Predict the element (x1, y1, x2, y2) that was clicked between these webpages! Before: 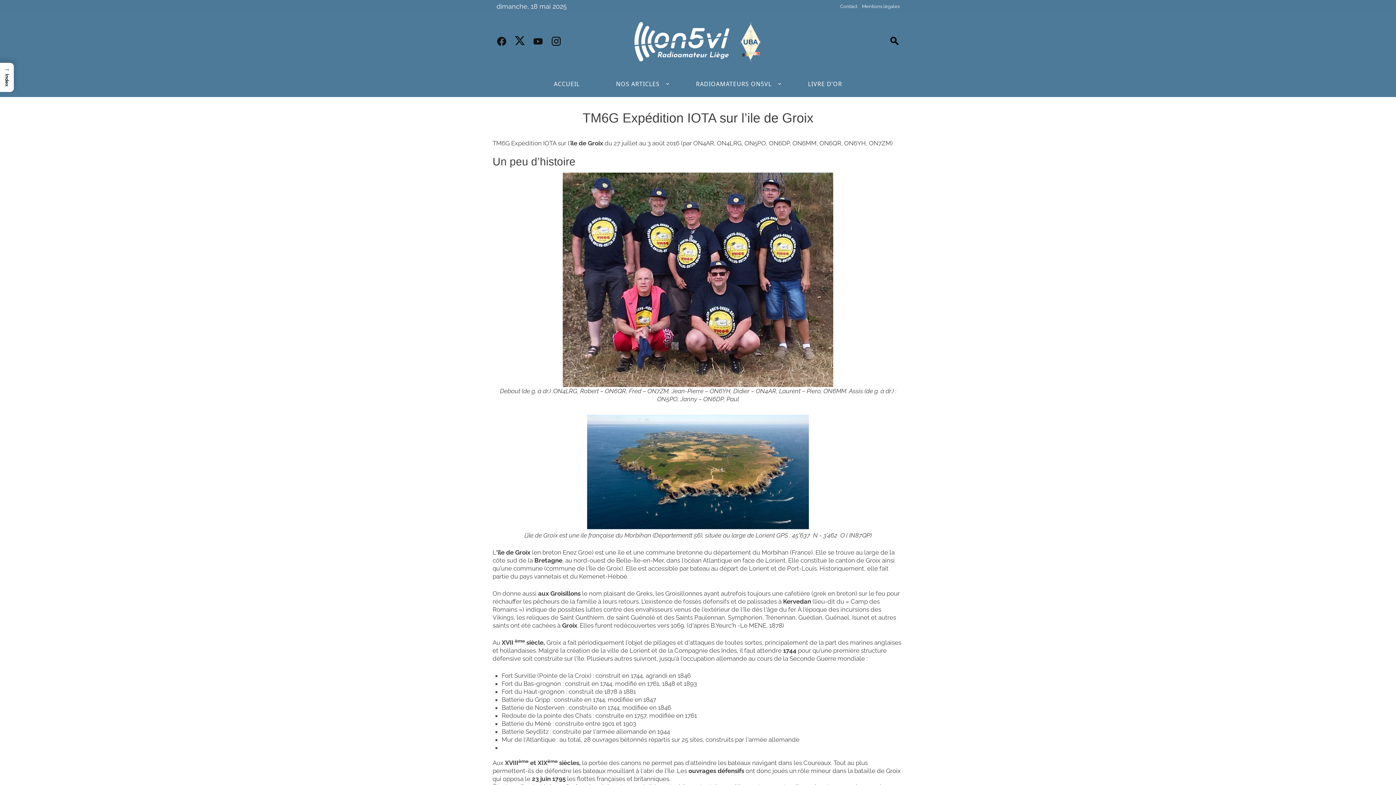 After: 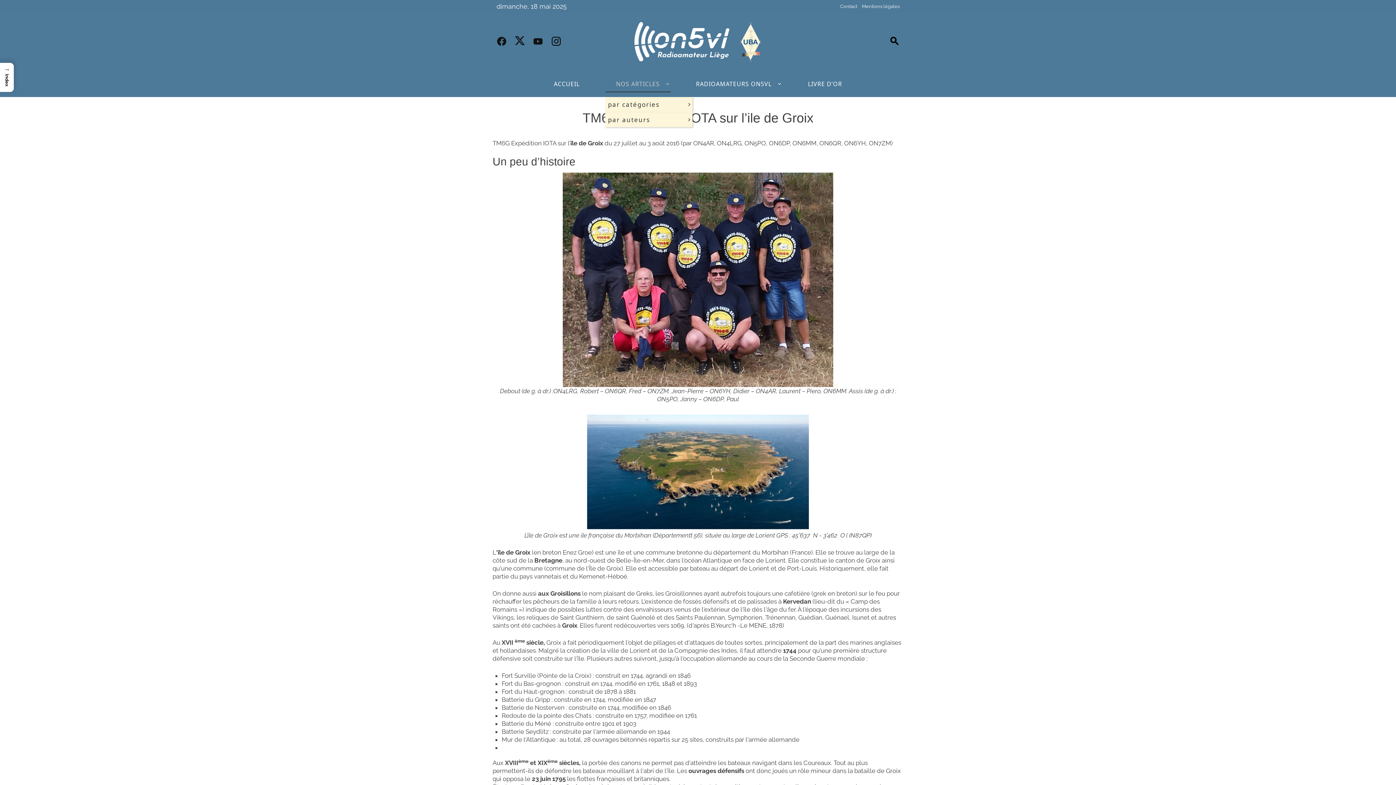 Action: label: NOS ARTICLES bbox: (616, 74, 659, 93)